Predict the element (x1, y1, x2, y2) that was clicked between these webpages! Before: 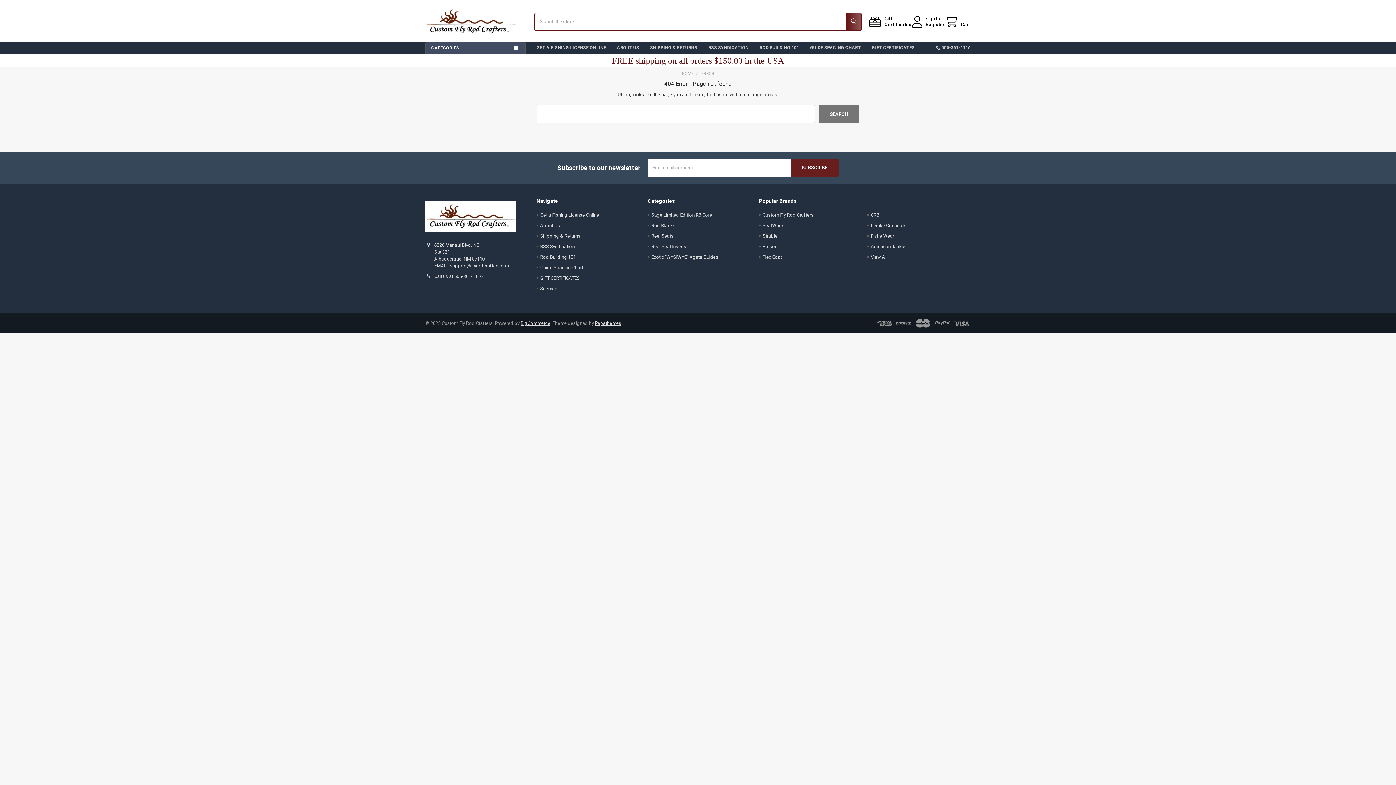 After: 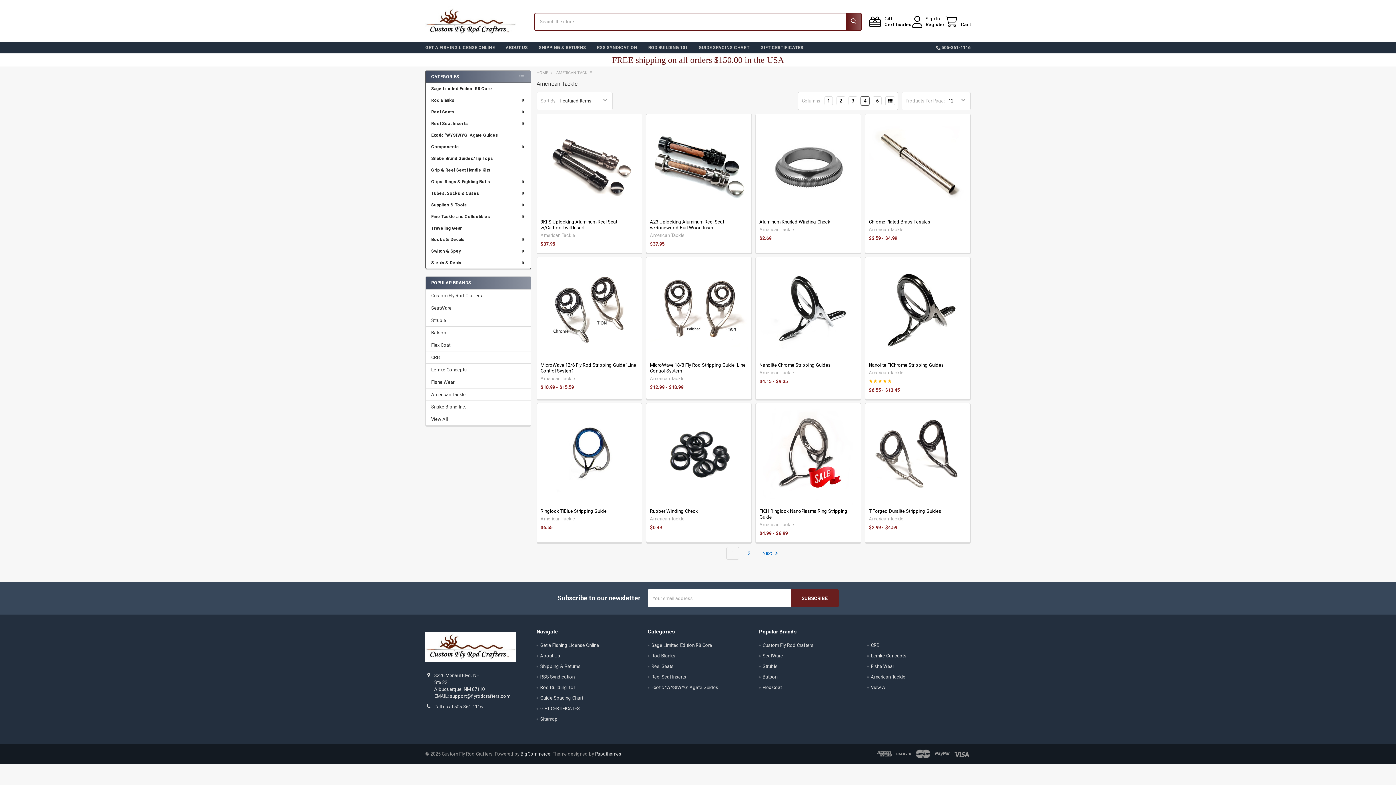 Action: label: American Tackle bbox: (871, 243, 905, 249)